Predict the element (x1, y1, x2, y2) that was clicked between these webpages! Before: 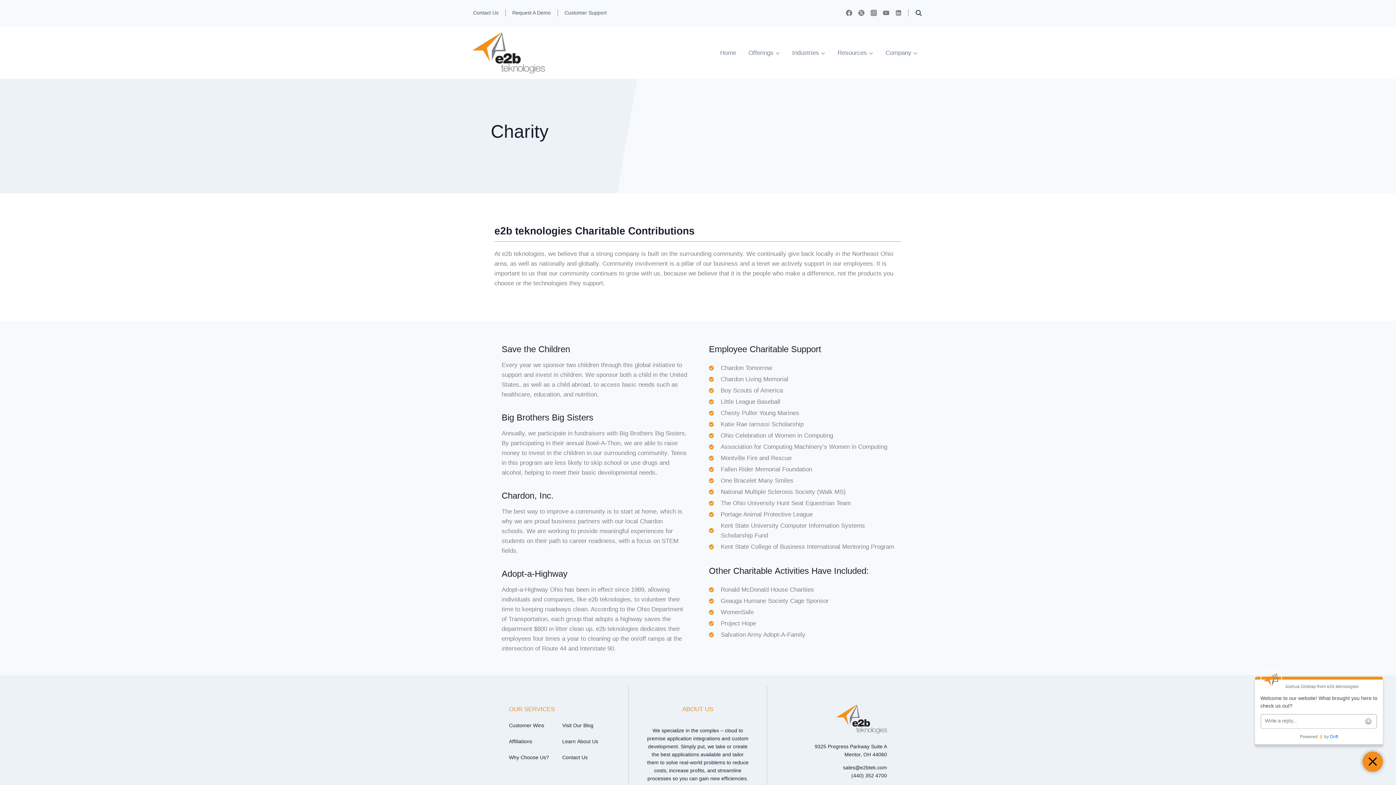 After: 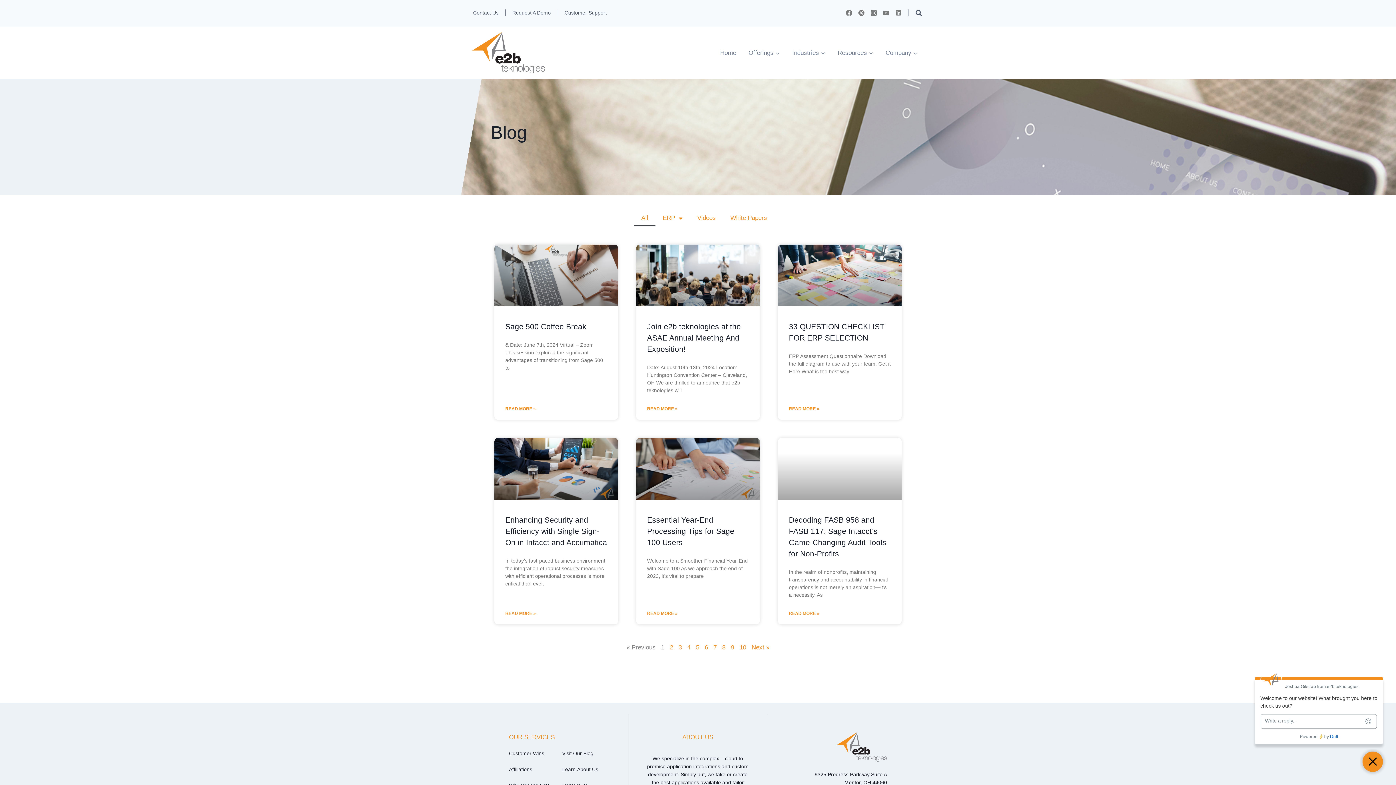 Action: label: Visit Our Blog bbox: (562, 723, 593, 728)